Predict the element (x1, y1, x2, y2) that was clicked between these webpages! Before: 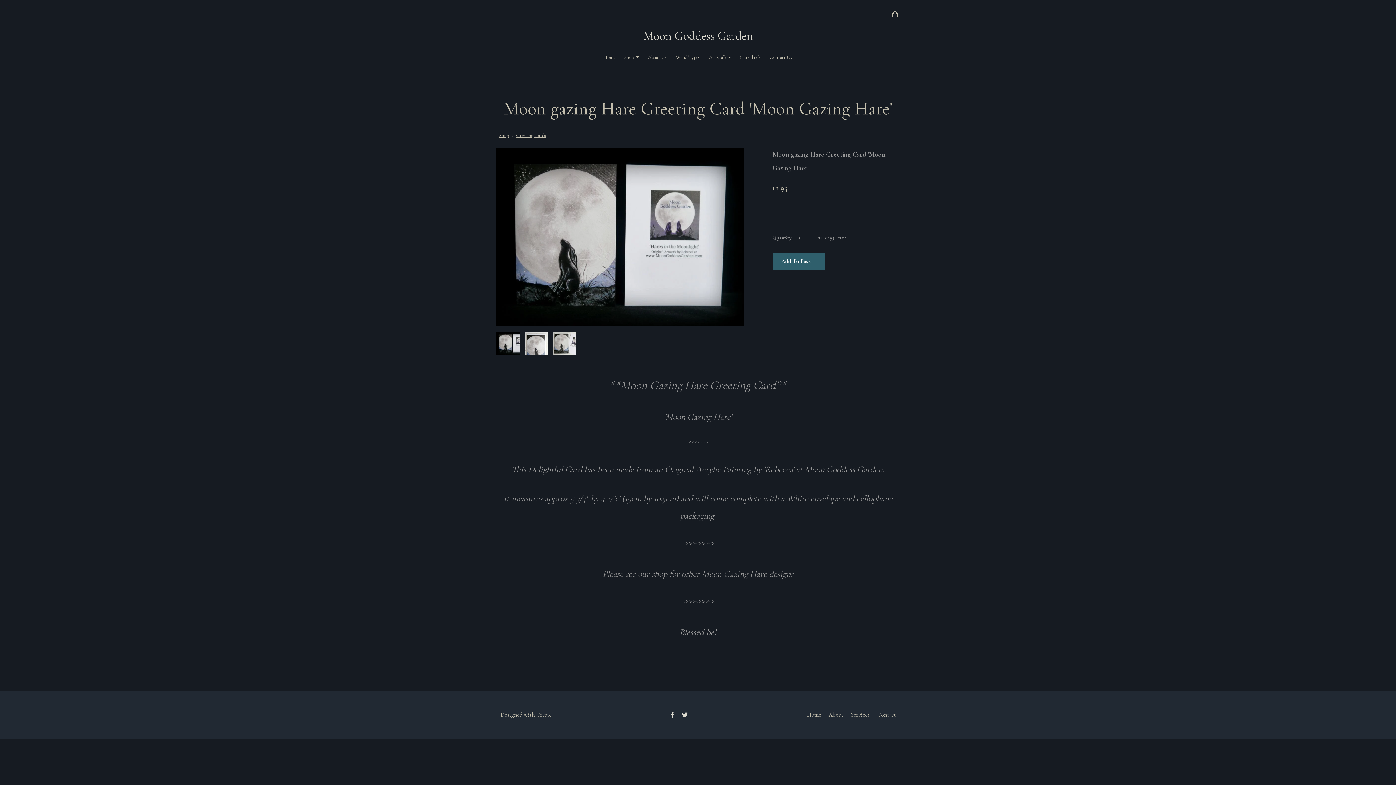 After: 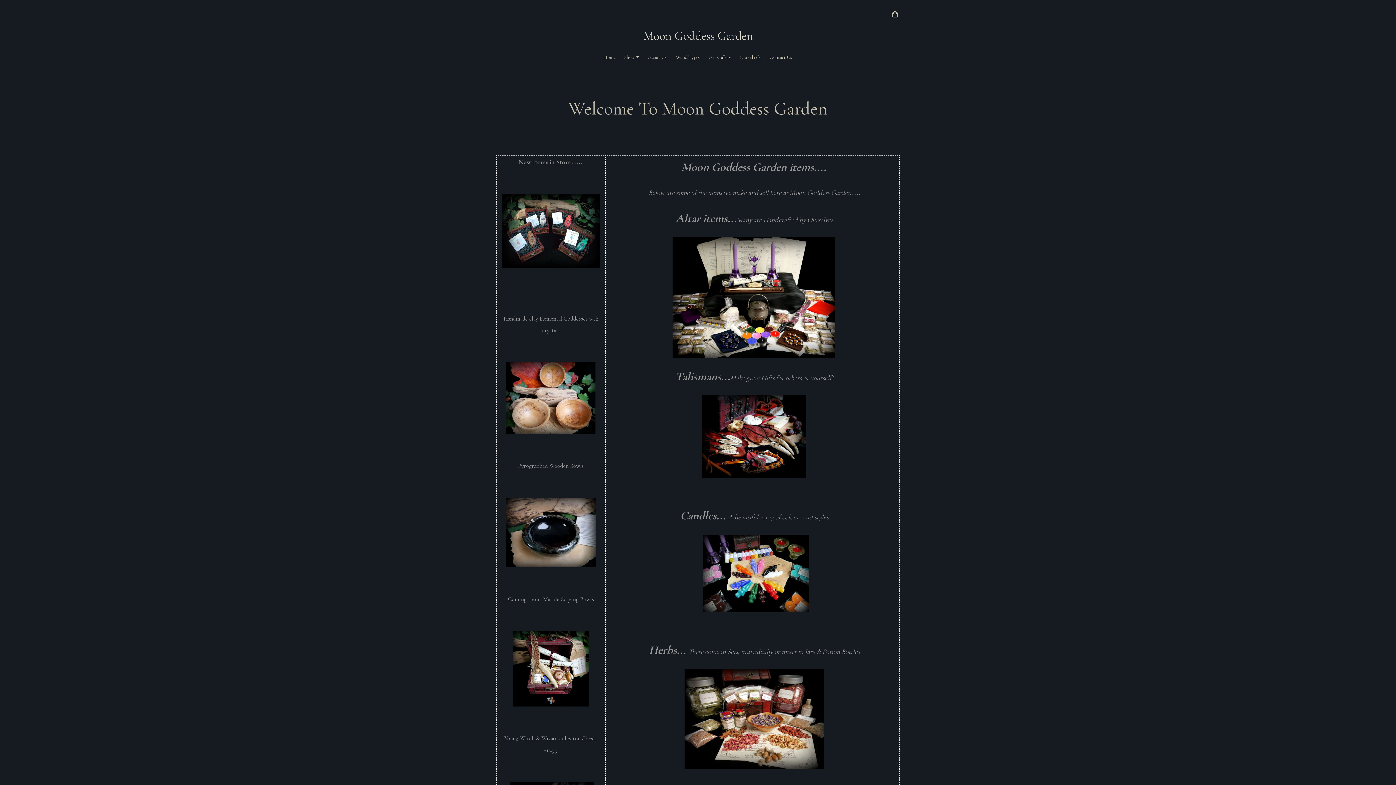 Action: label: Home bbox: (599, 49, 620, 64)